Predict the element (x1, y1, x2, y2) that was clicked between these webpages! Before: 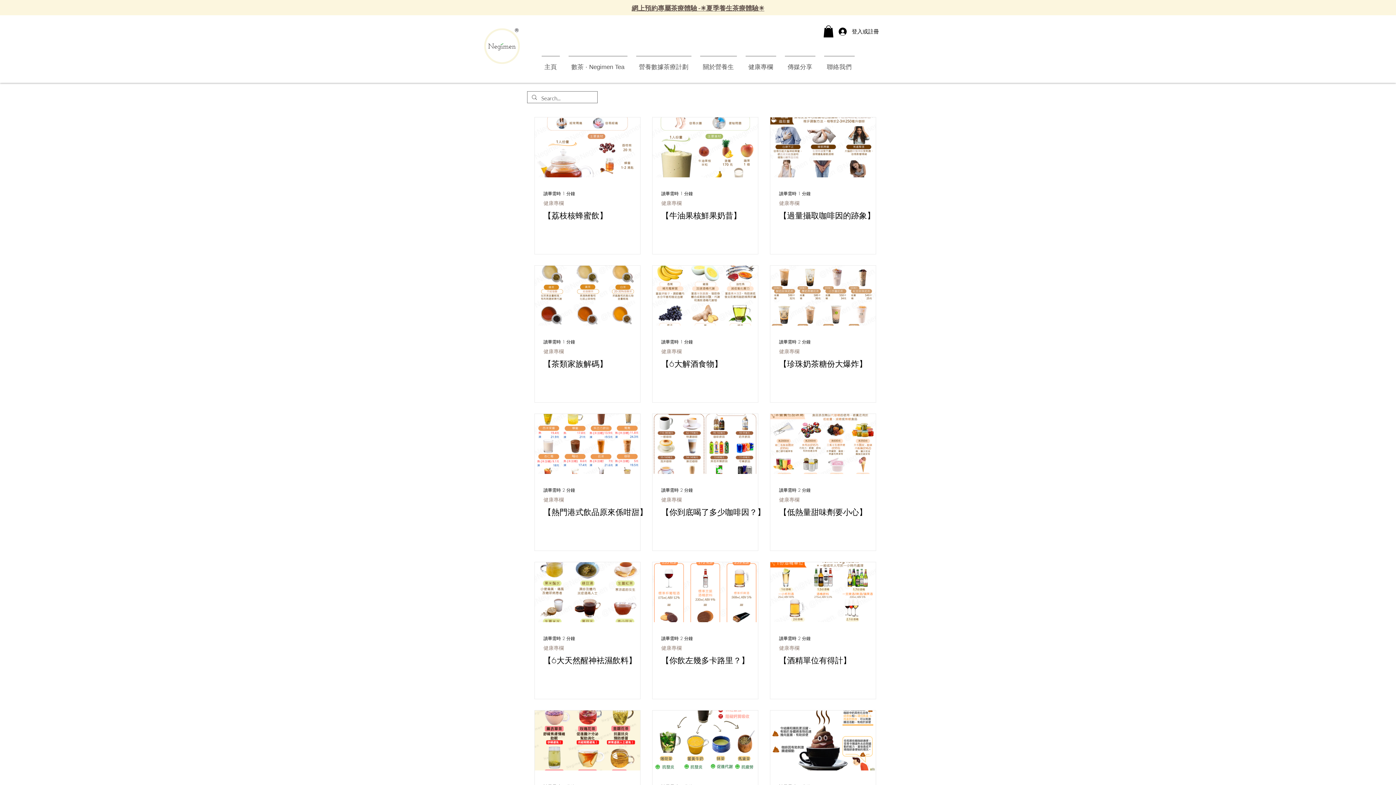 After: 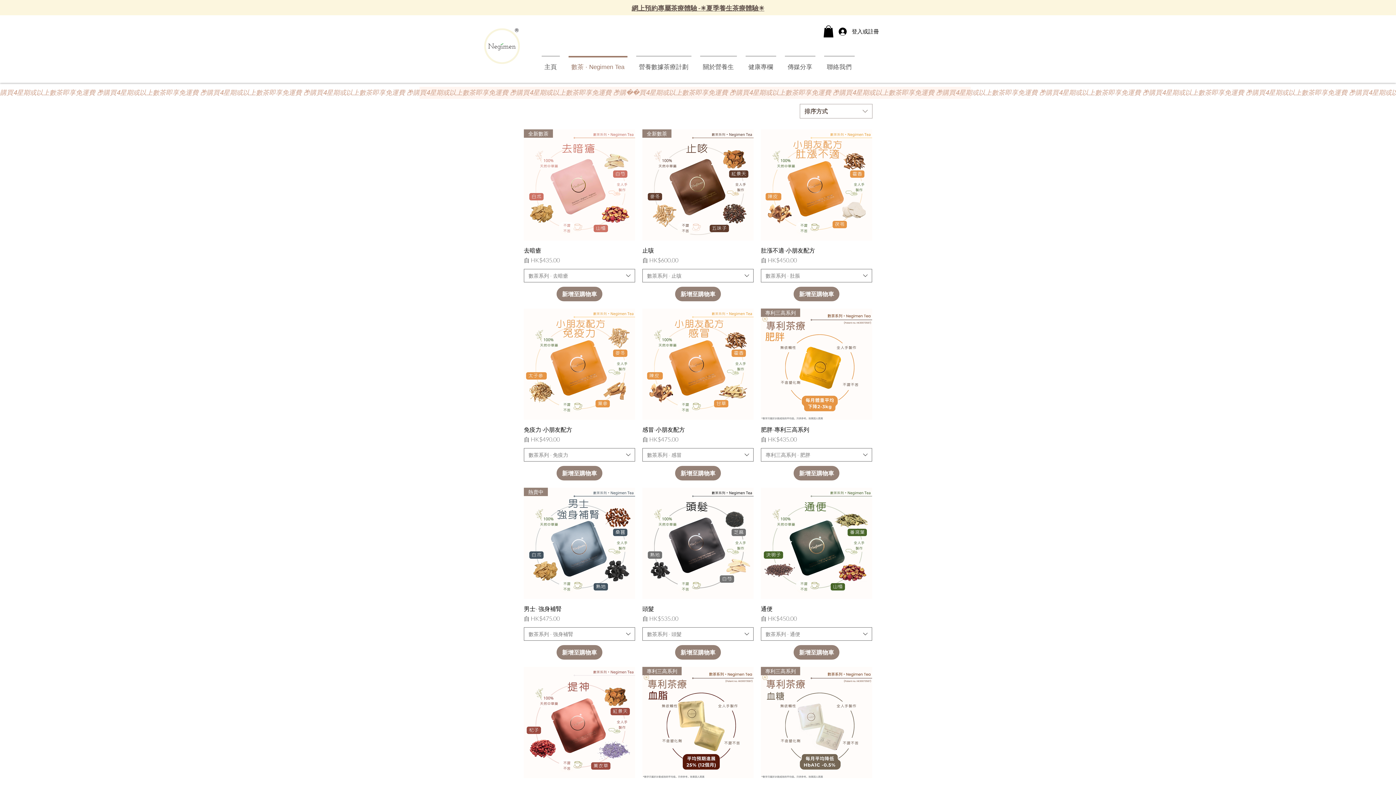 Action: bbox: (564, 56, 631, 72) label: 數茶 · Negimen Tea